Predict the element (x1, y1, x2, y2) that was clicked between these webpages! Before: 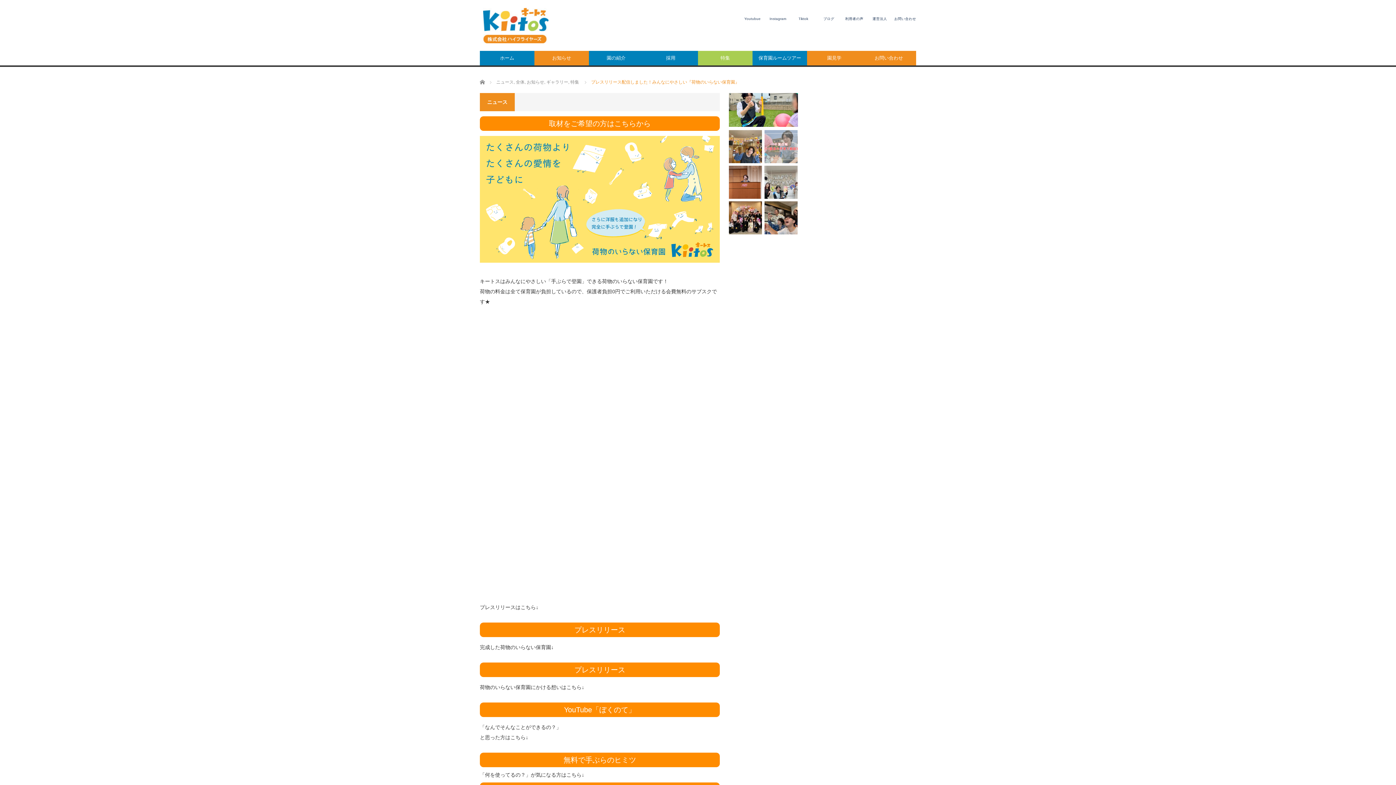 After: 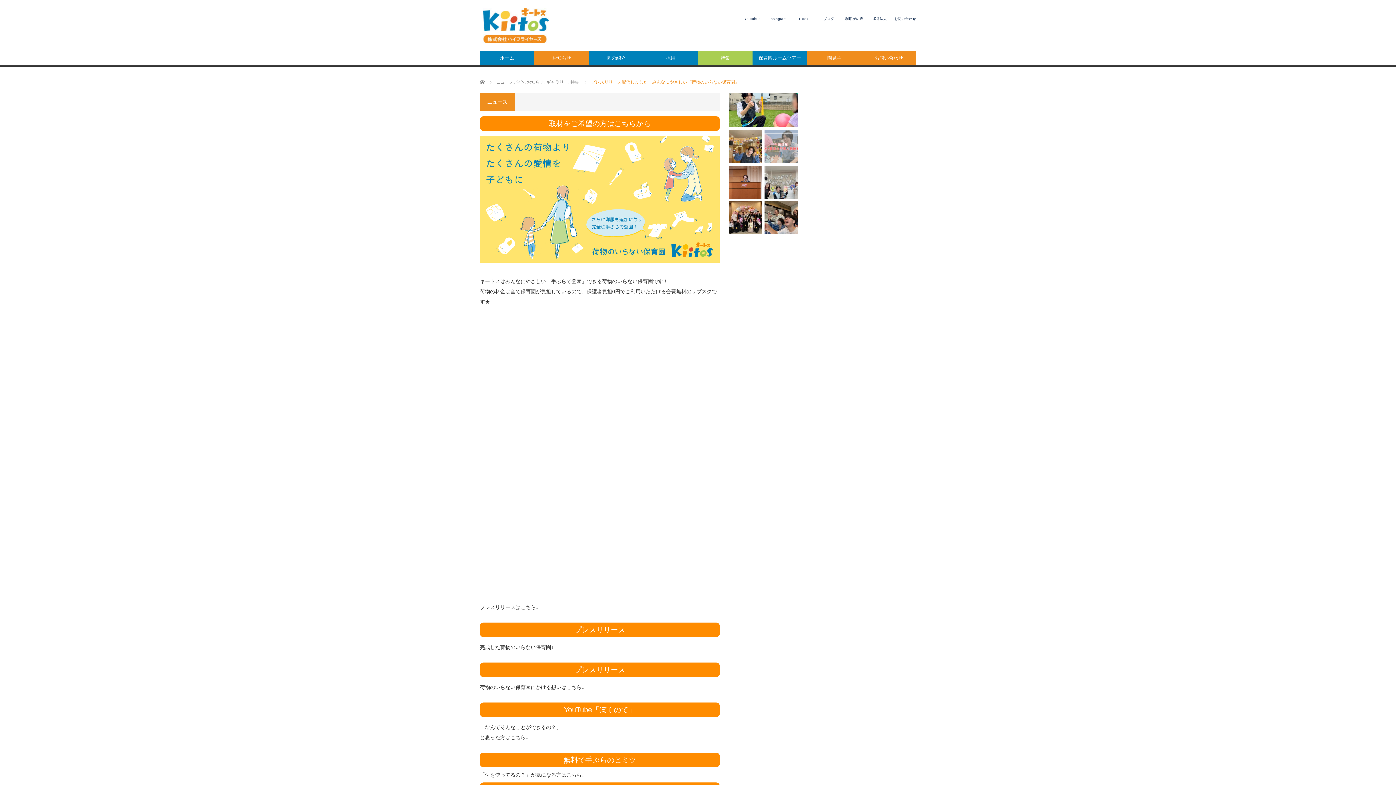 Action: bbox: (823, 14, 834, 21) label: ブログ